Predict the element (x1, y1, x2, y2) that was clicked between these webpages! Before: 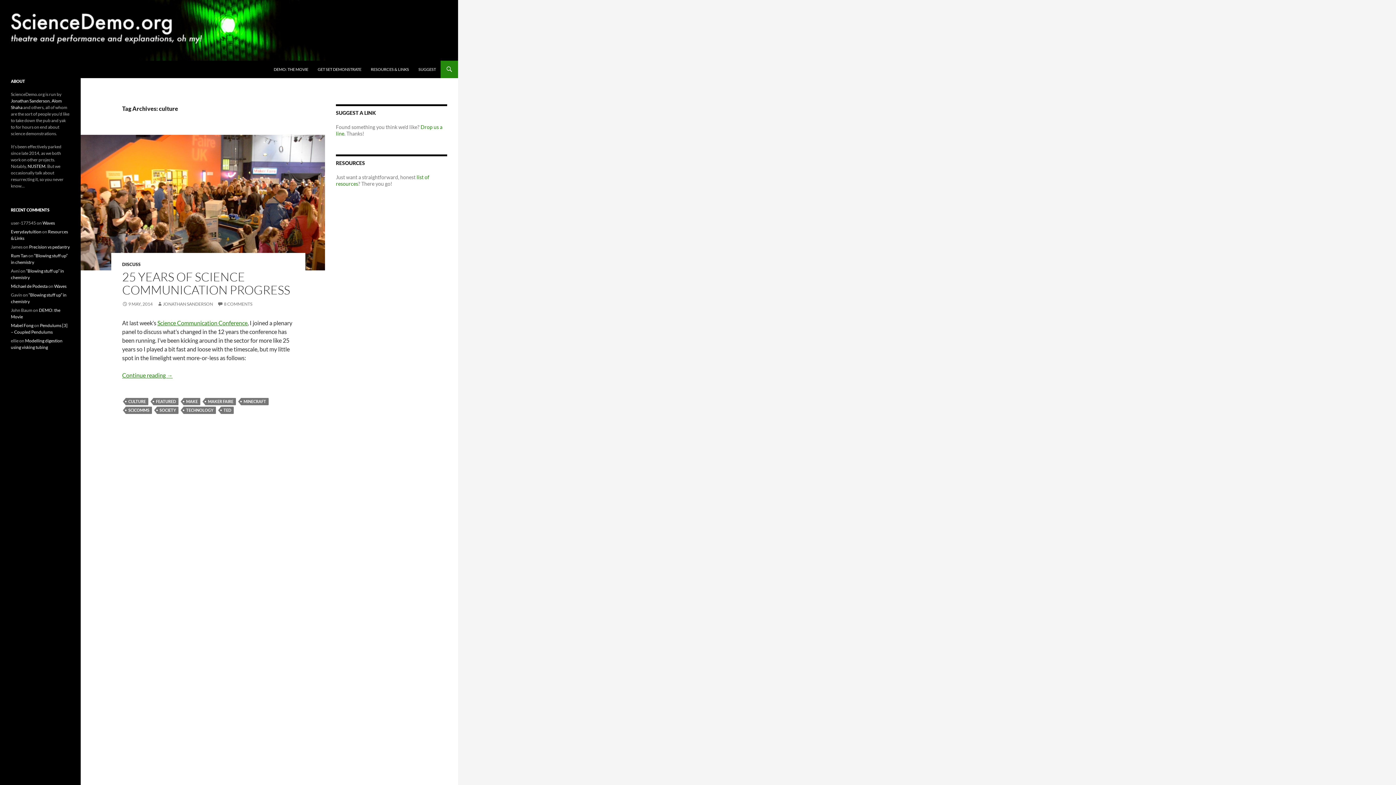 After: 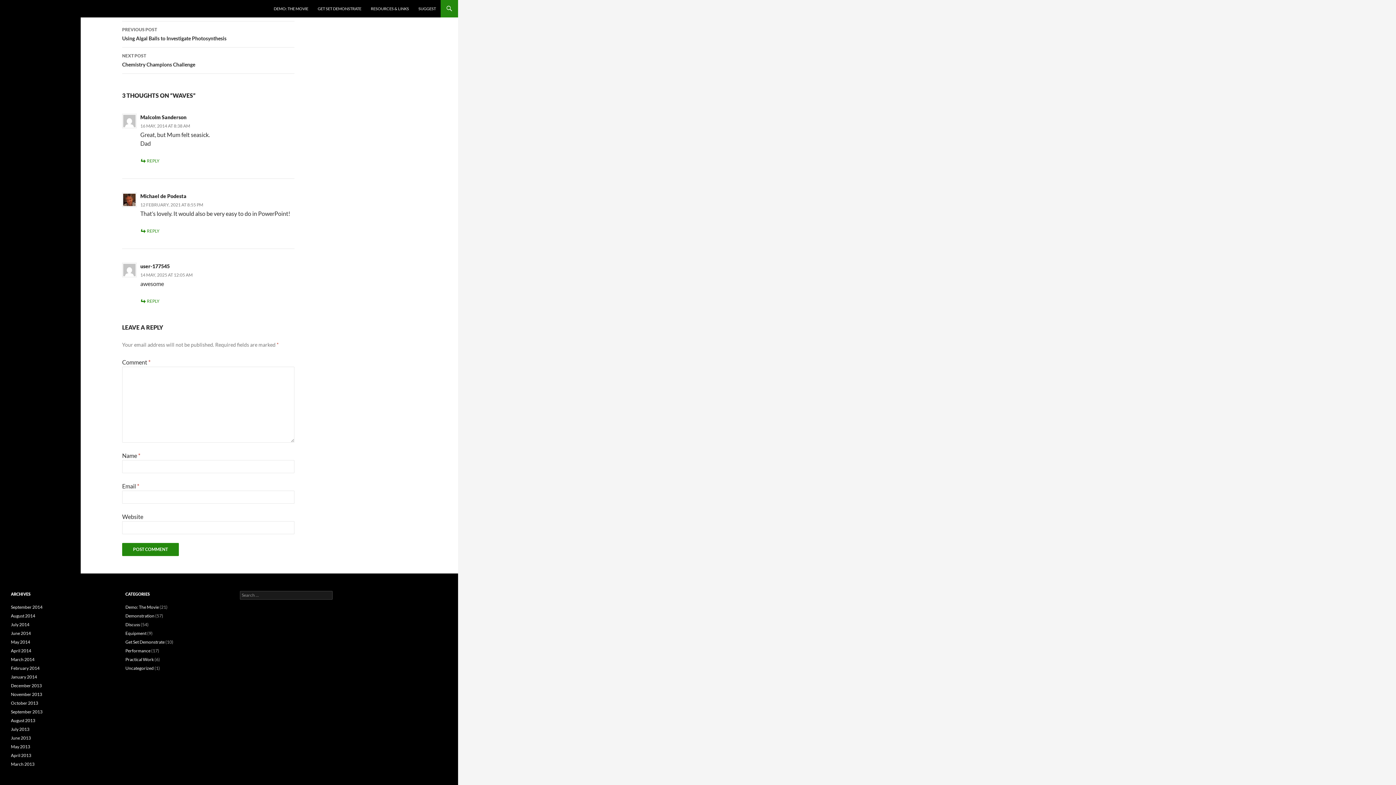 Action: label: Waves bbox: (54, 283, 66, 289)